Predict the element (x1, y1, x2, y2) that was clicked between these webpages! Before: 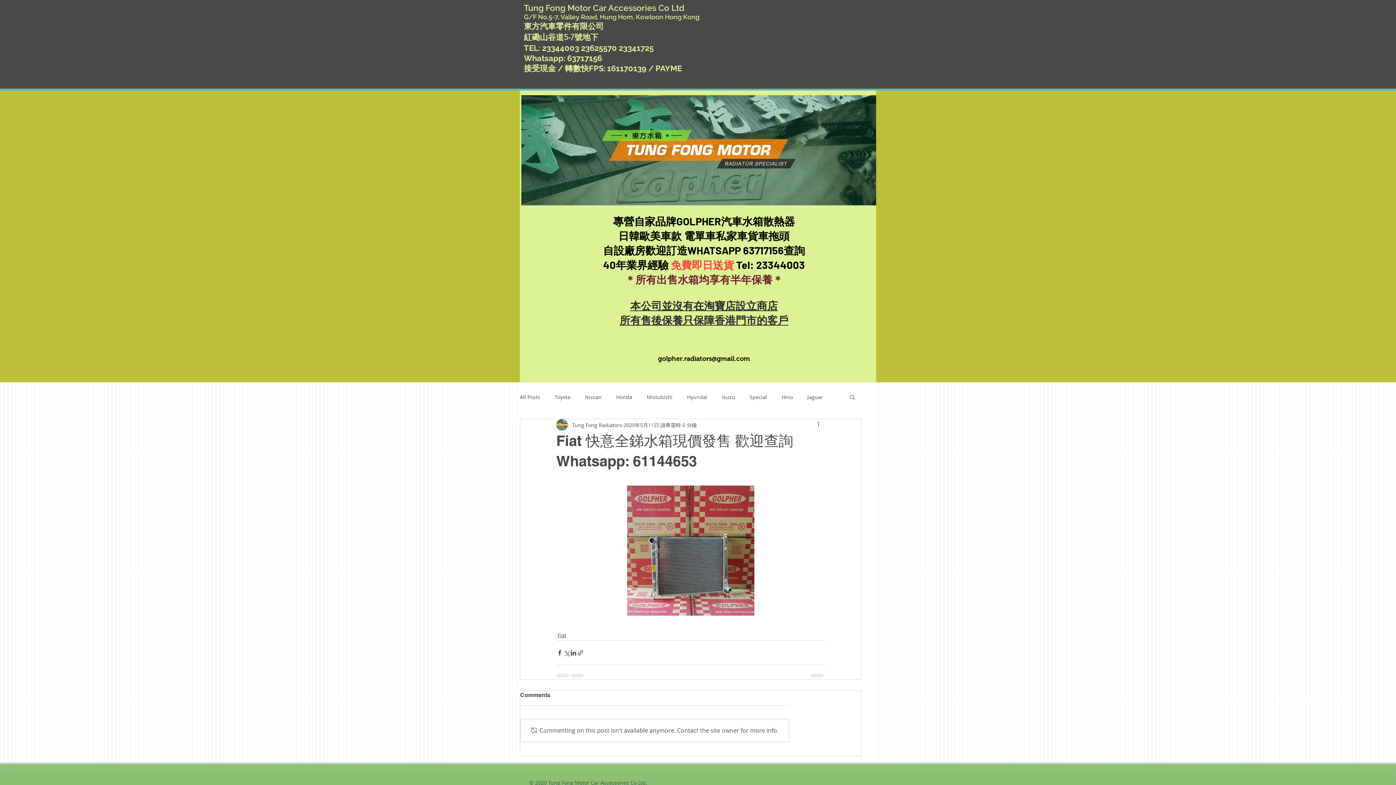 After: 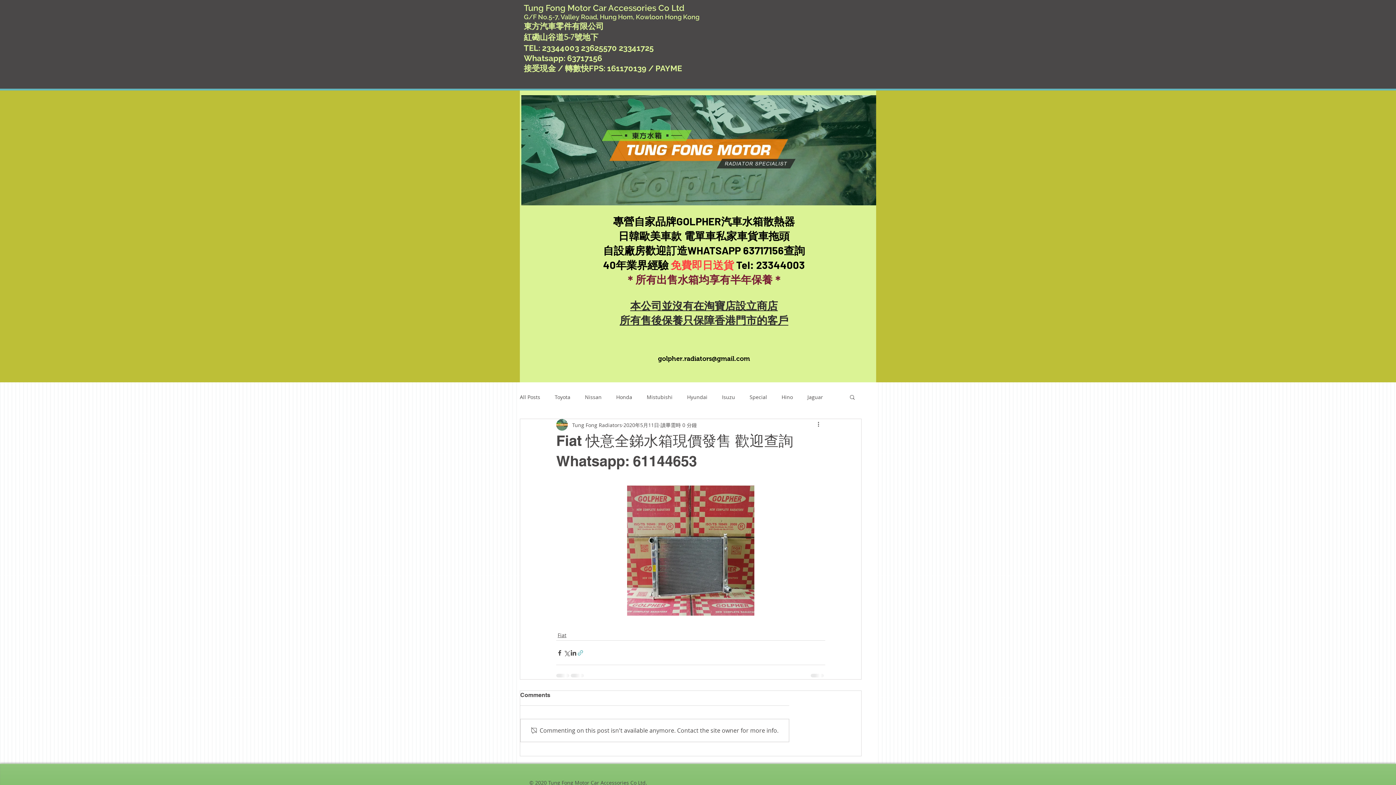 Action: label: 透過連結分享 bbox: (577, 649, 584, 656)